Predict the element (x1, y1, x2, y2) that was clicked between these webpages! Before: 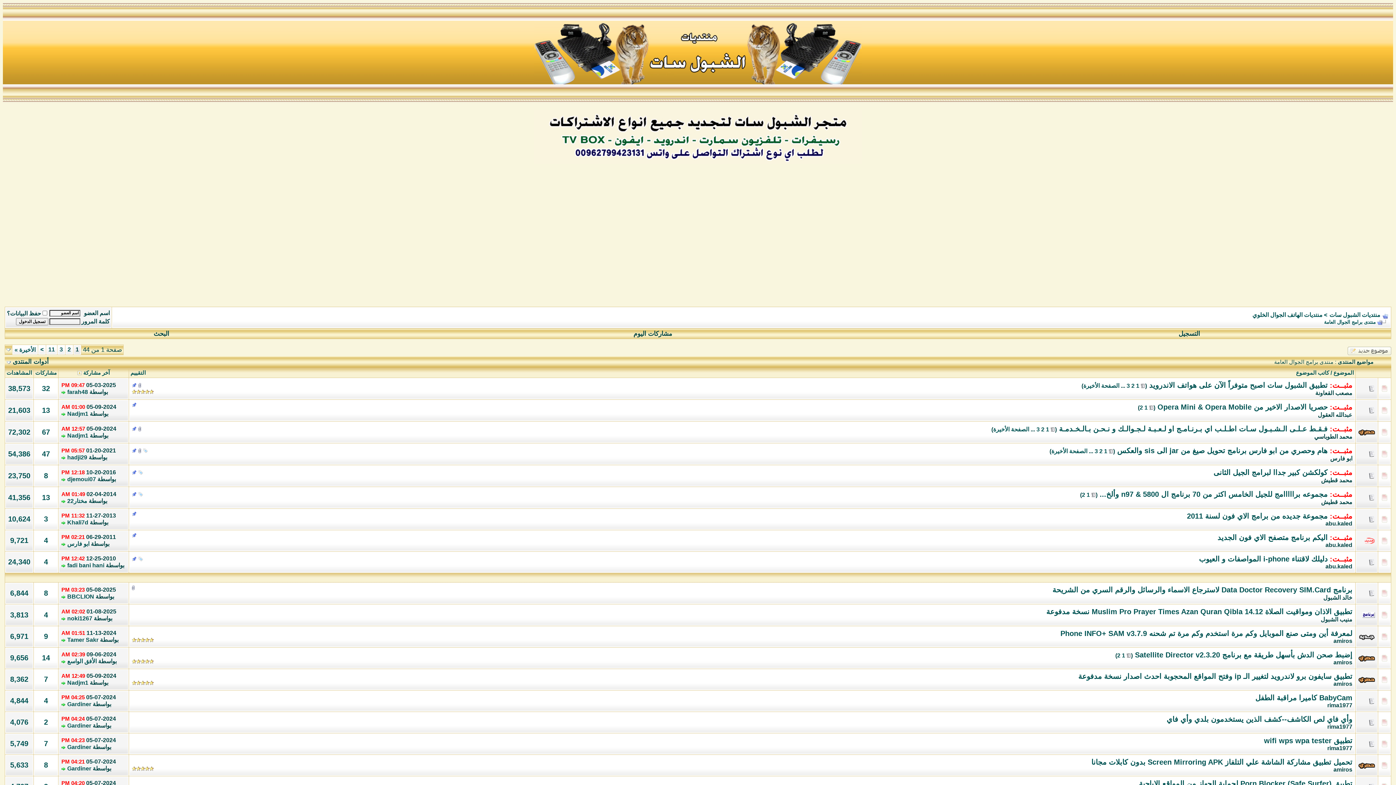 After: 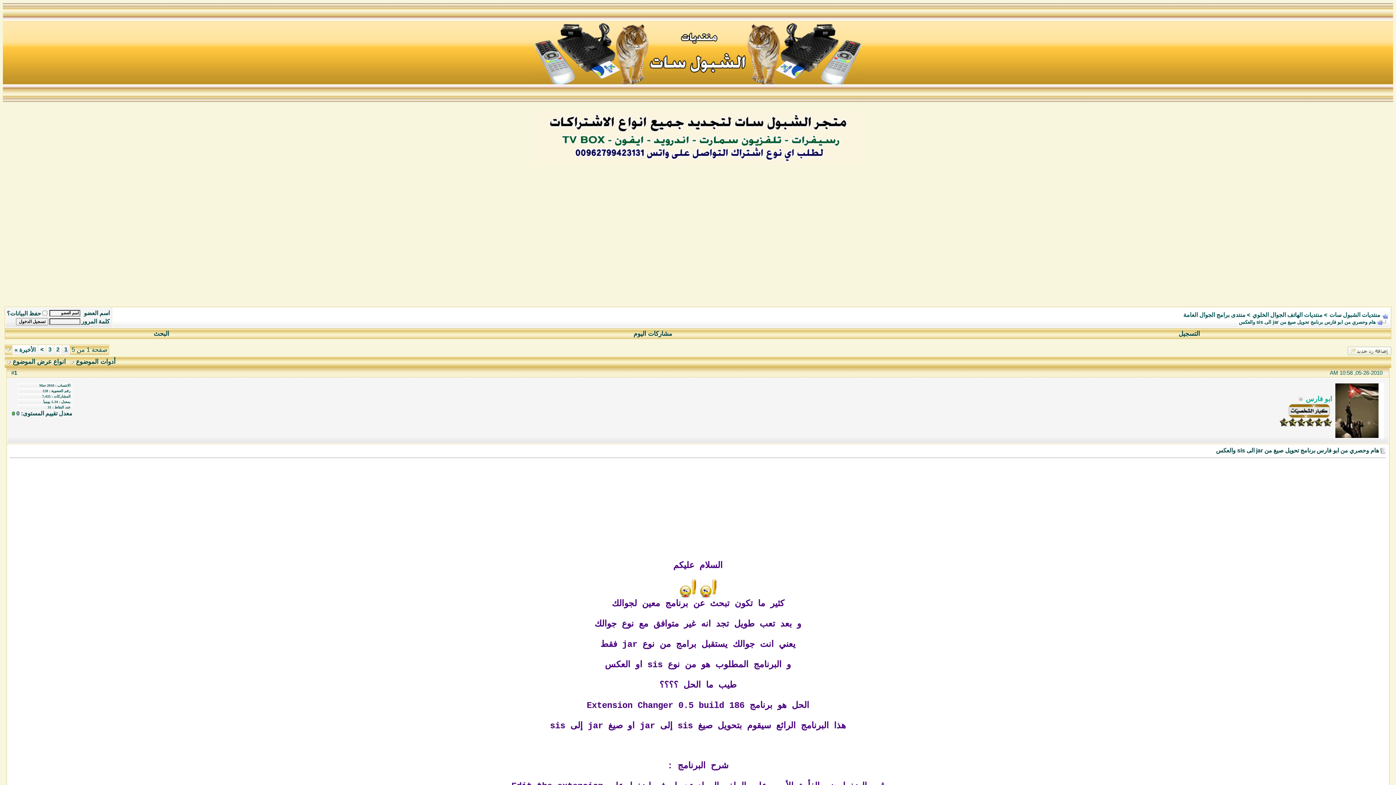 Action: bbox: (1104, 448, 1107, 454) label: 1